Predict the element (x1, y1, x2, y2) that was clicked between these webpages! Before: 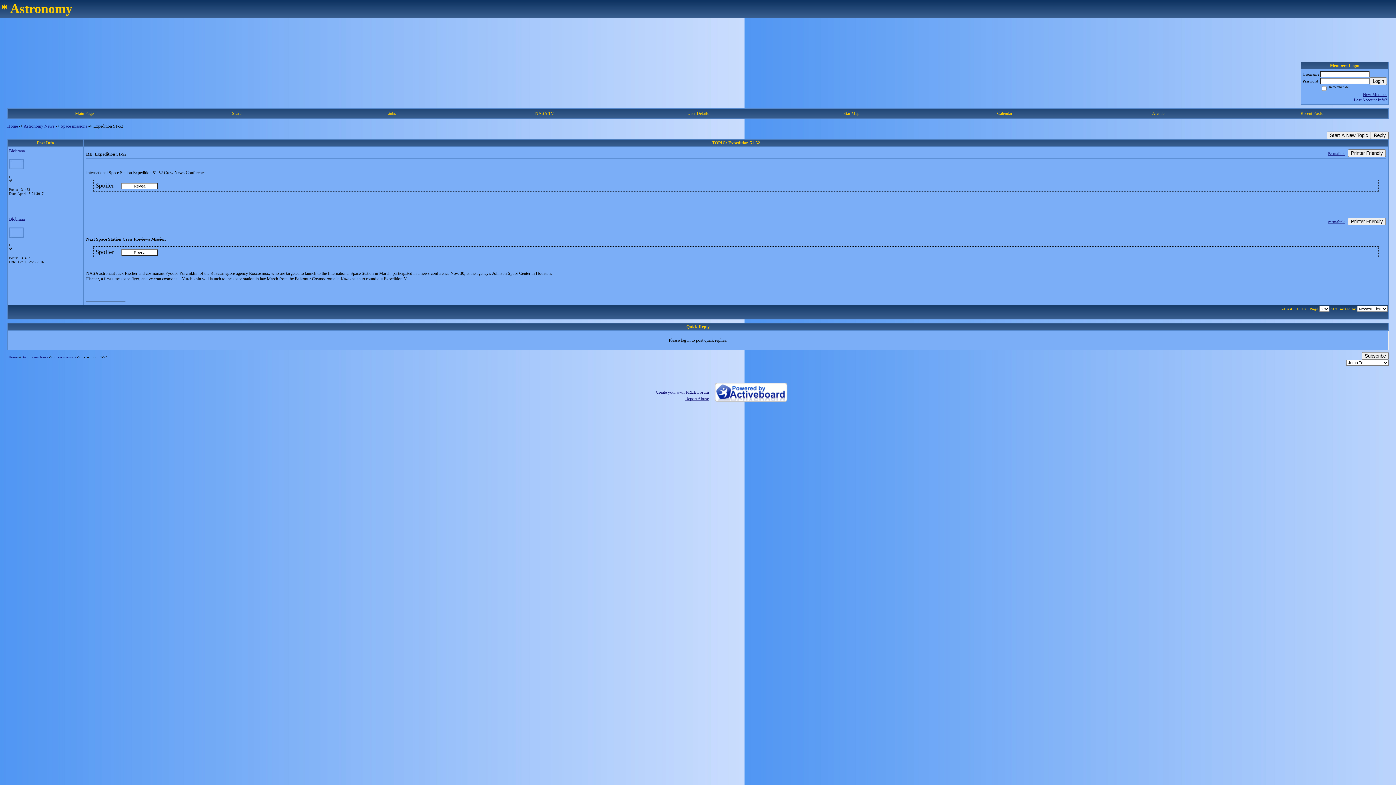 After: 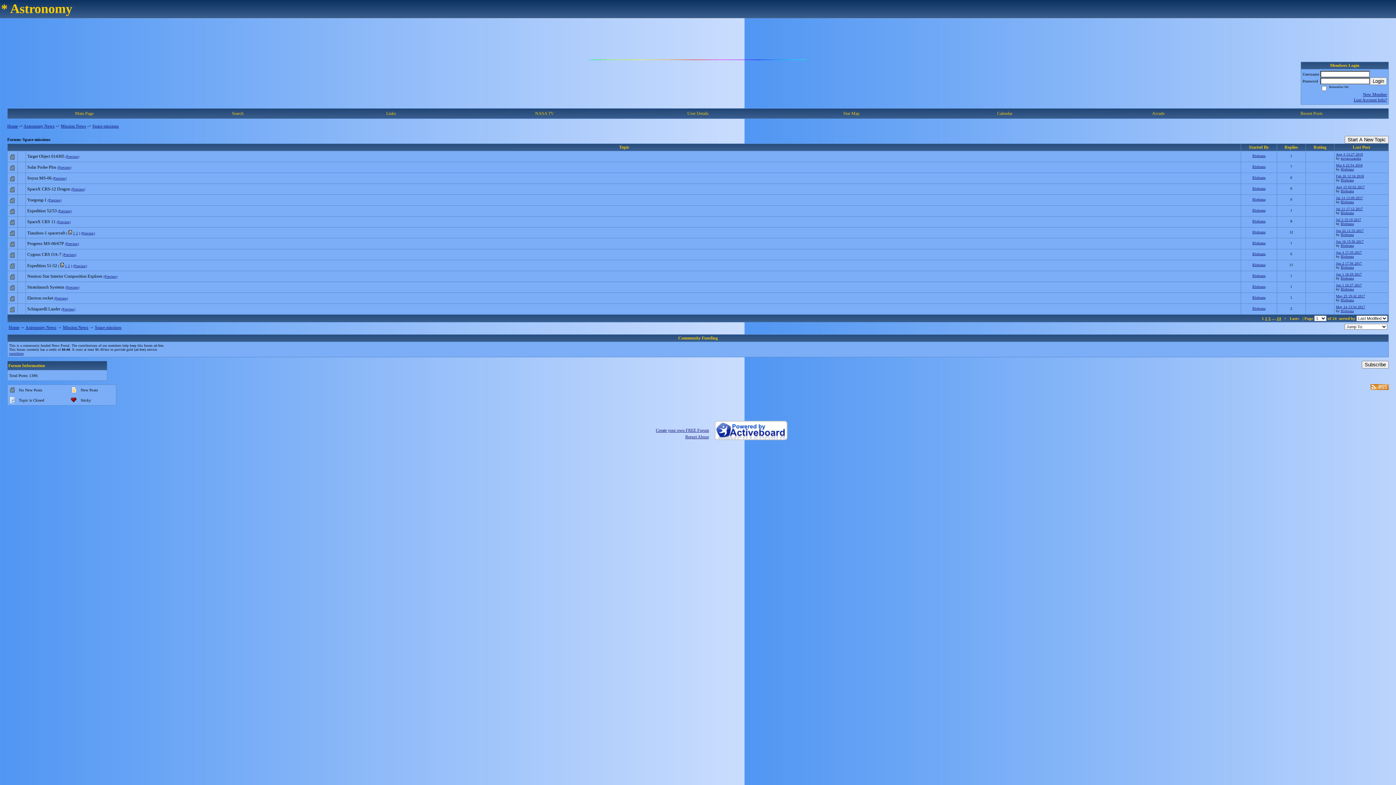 Action: label: Space missions bbox: (60, 123, 87, 128)